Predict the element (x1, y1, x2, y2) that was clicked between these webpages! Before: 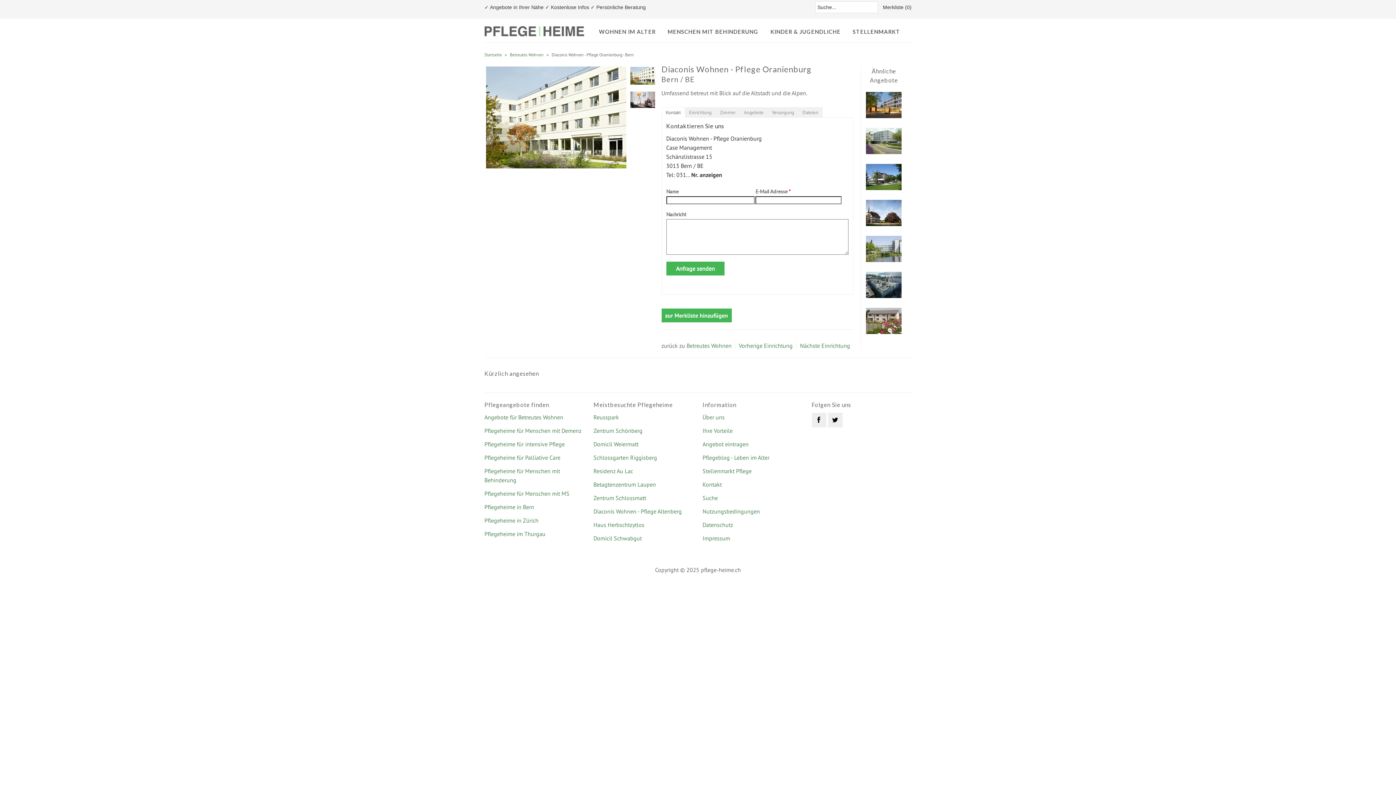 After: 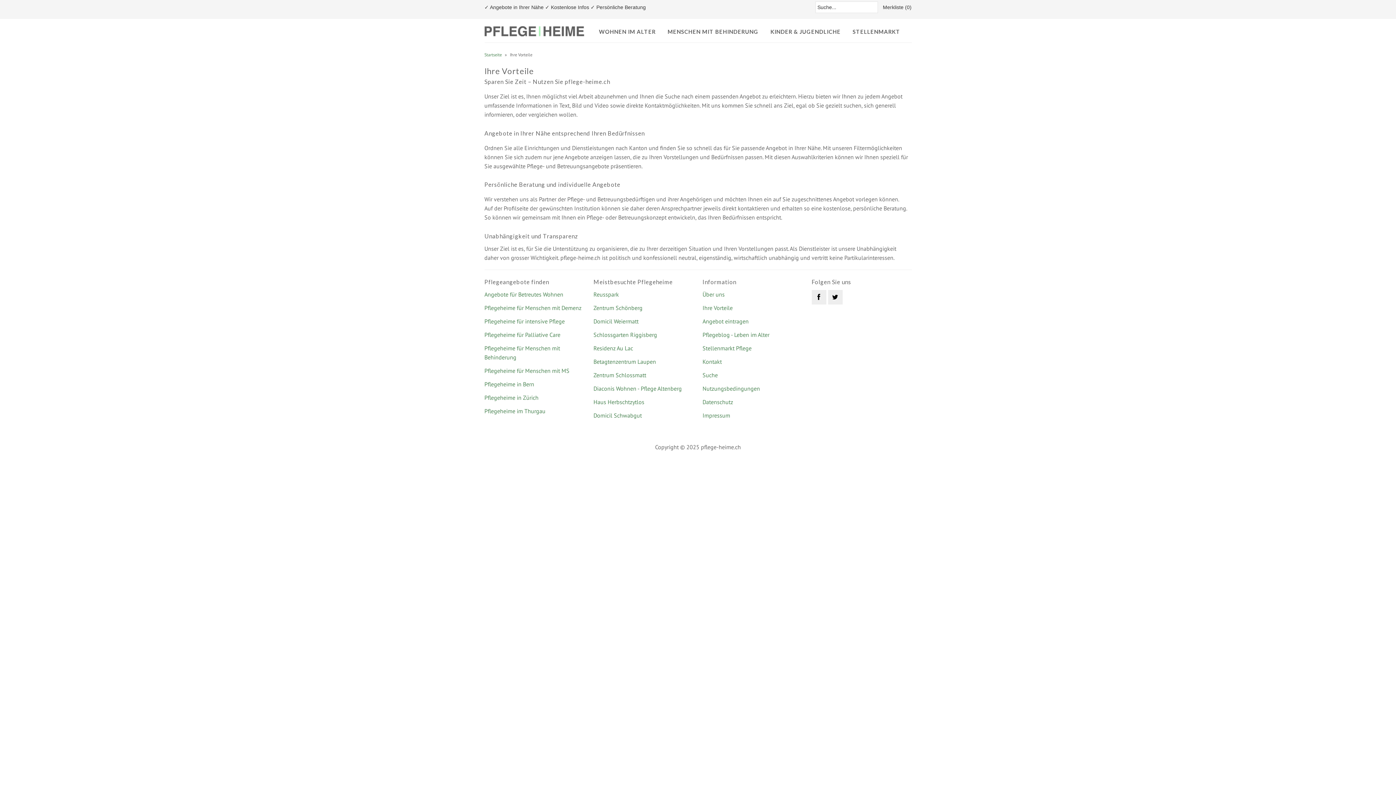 Action: bbox: (702, 427, 732, 434) label: Ihre Vorteile